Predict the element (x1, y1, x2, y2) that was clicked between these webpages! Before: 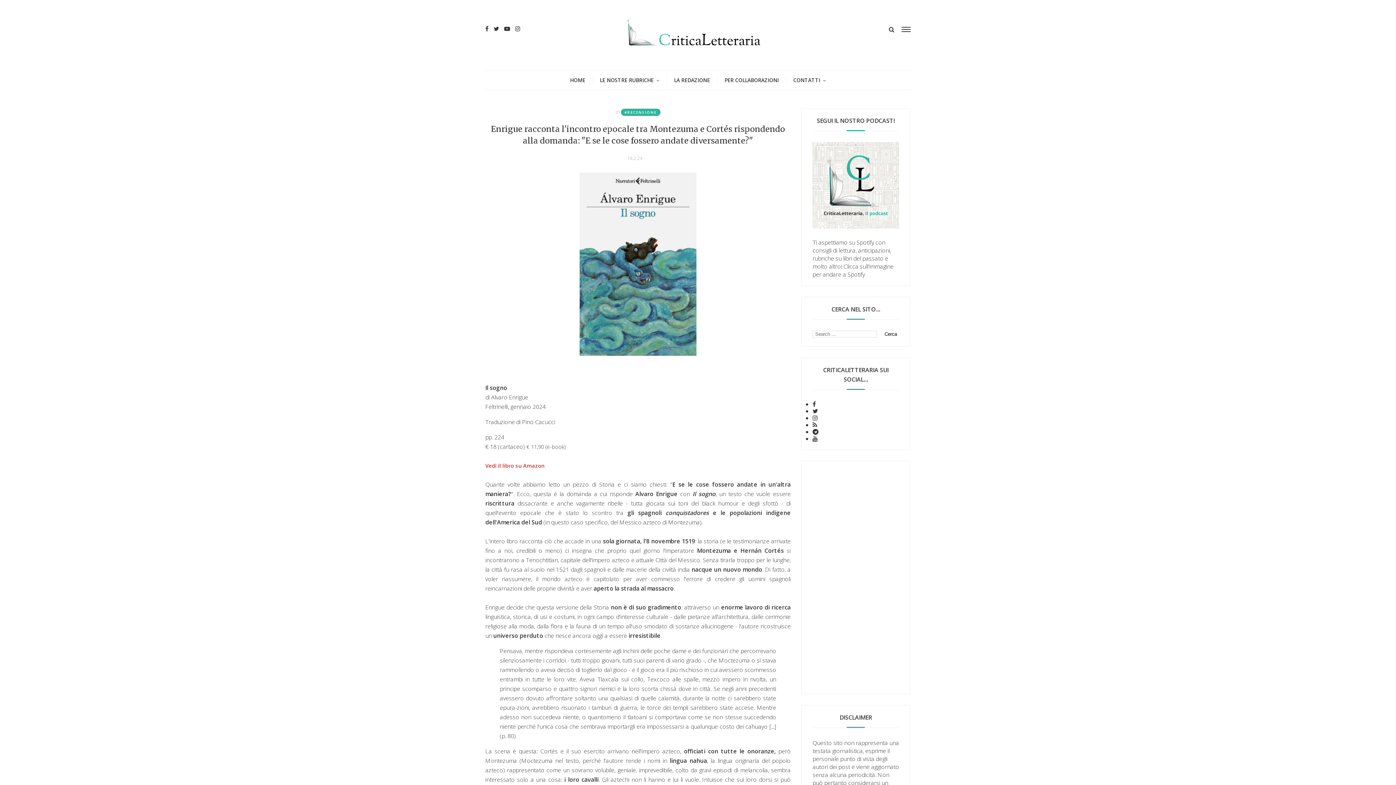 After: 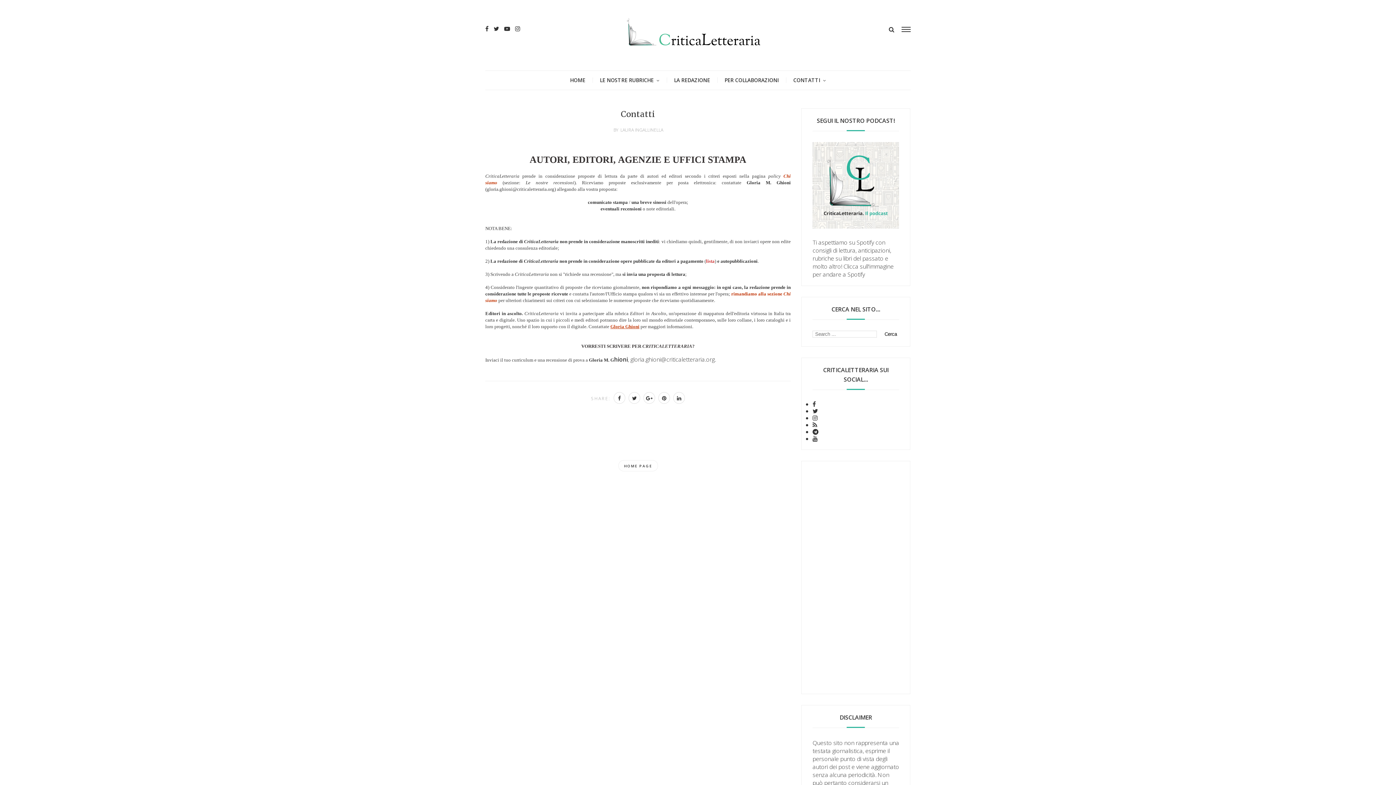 Action: bbox: (786, 70, 833, 89) label: CONTATTI